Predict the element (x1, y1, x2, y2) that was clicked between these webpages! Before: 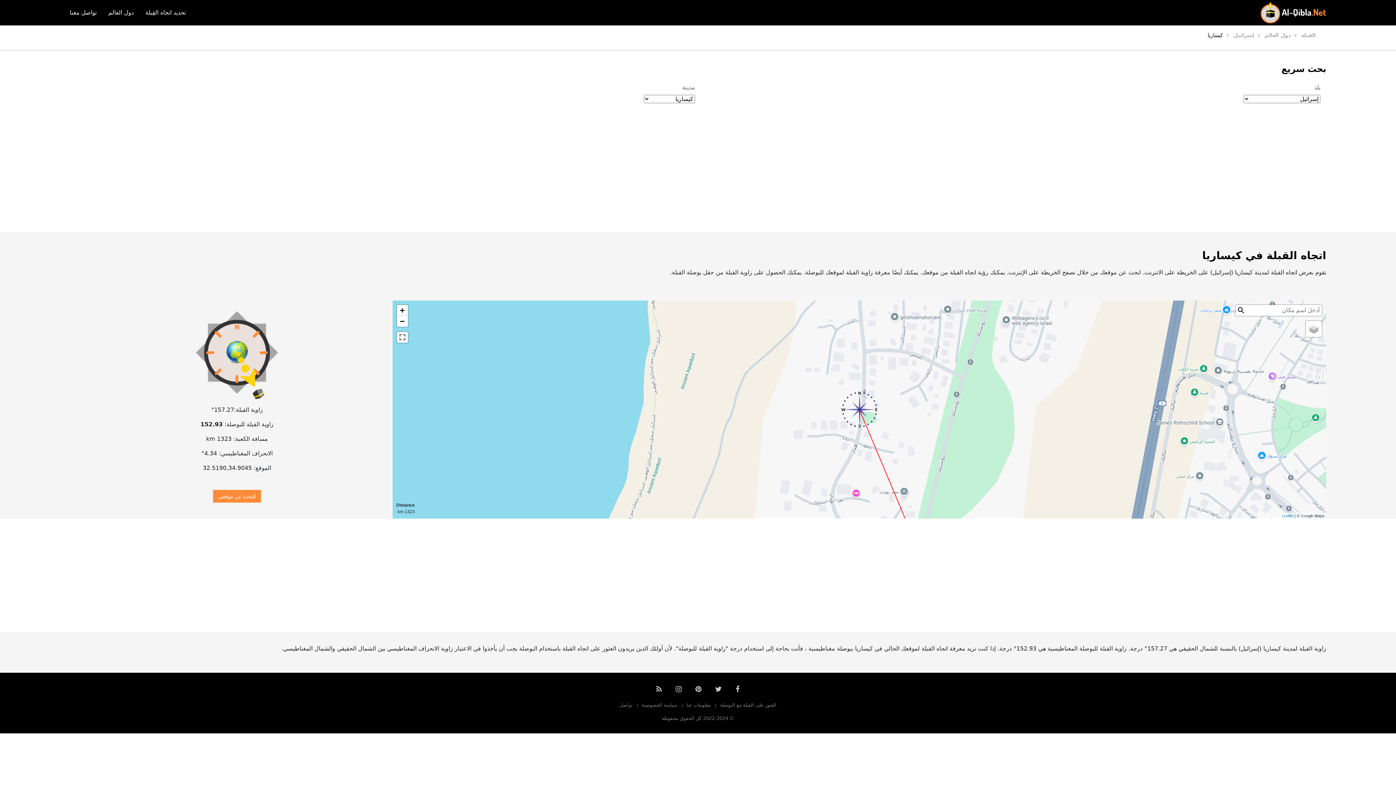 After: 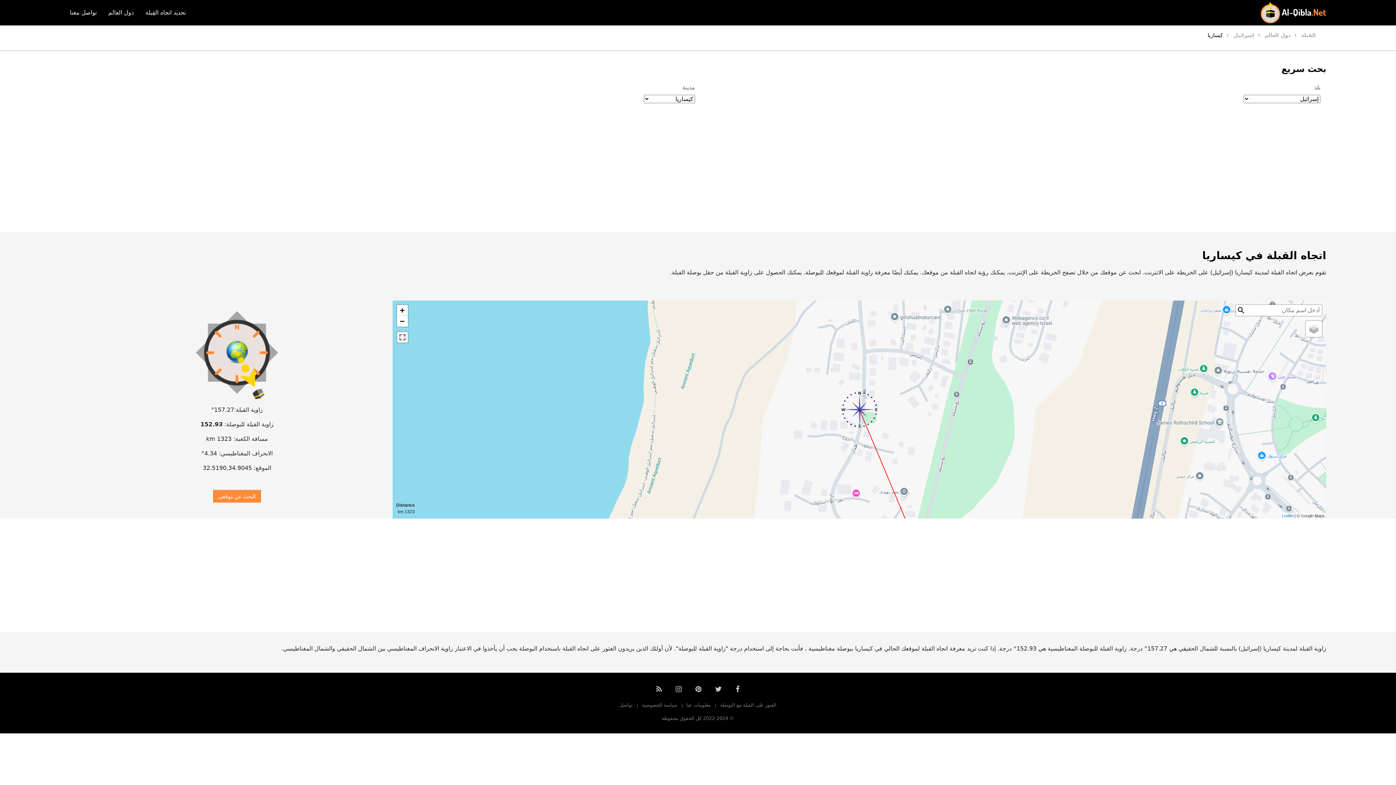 Action: bbox: (397, 331, 408, 342)